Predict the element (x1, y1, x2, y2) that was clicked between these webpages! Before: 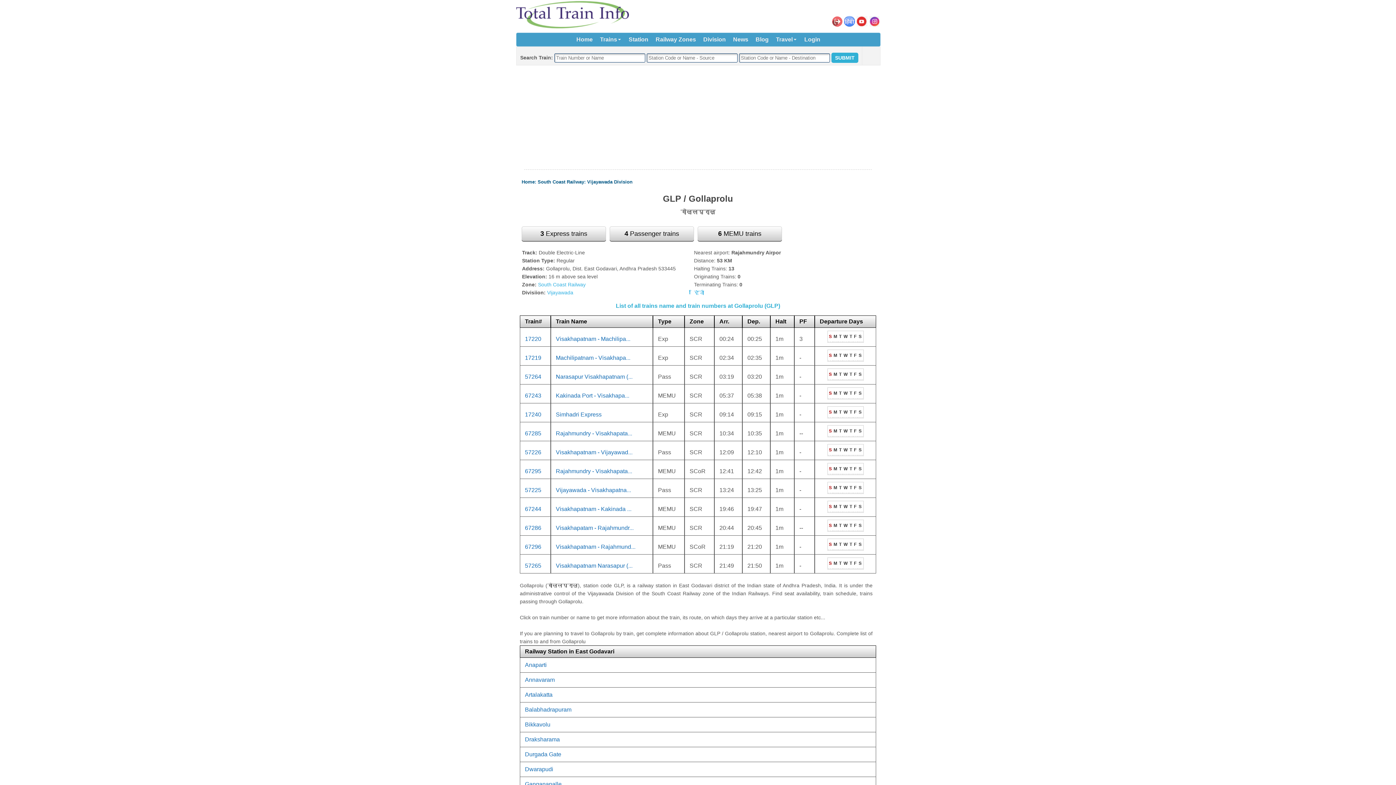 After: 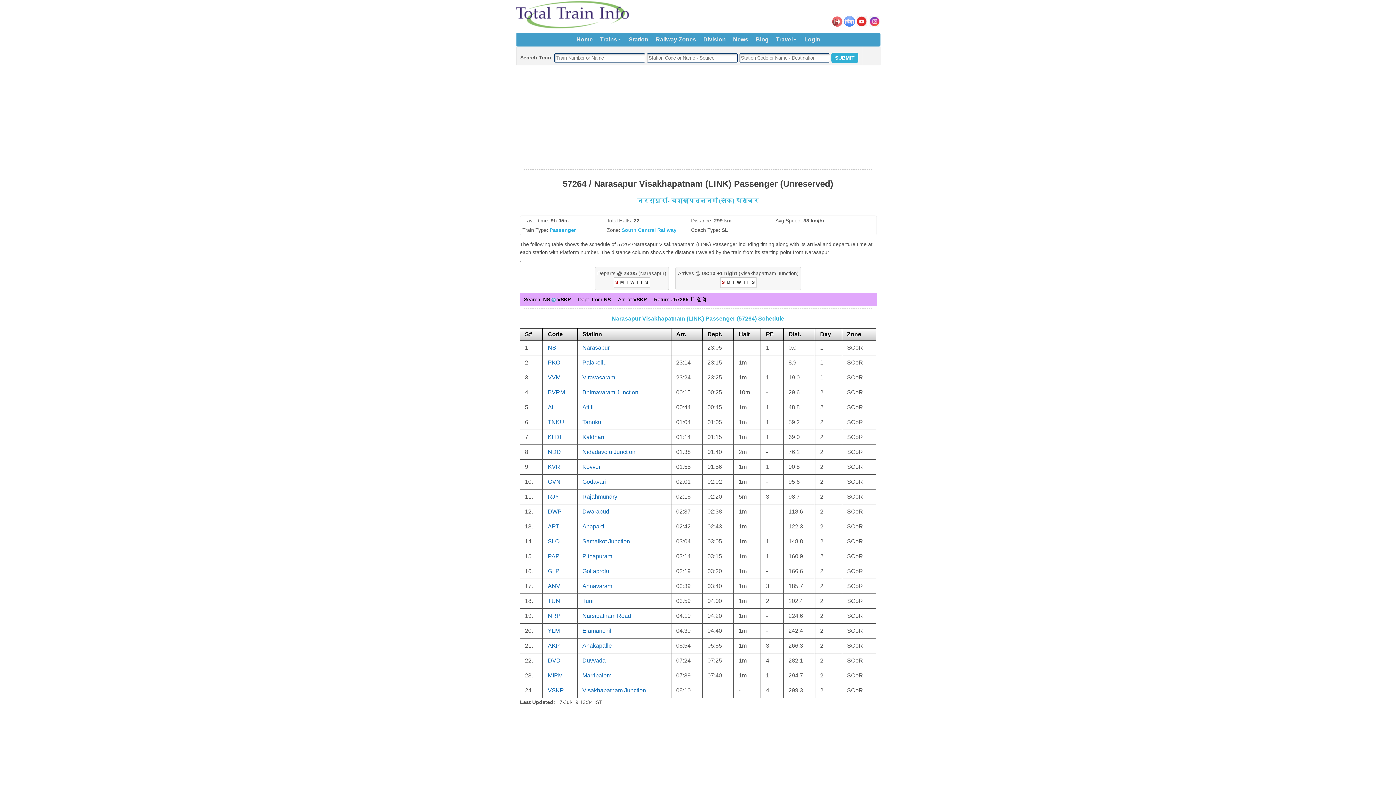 Action: bbox: (556, 373, 632, 380) label: Narasapur Visakhapatnam (...